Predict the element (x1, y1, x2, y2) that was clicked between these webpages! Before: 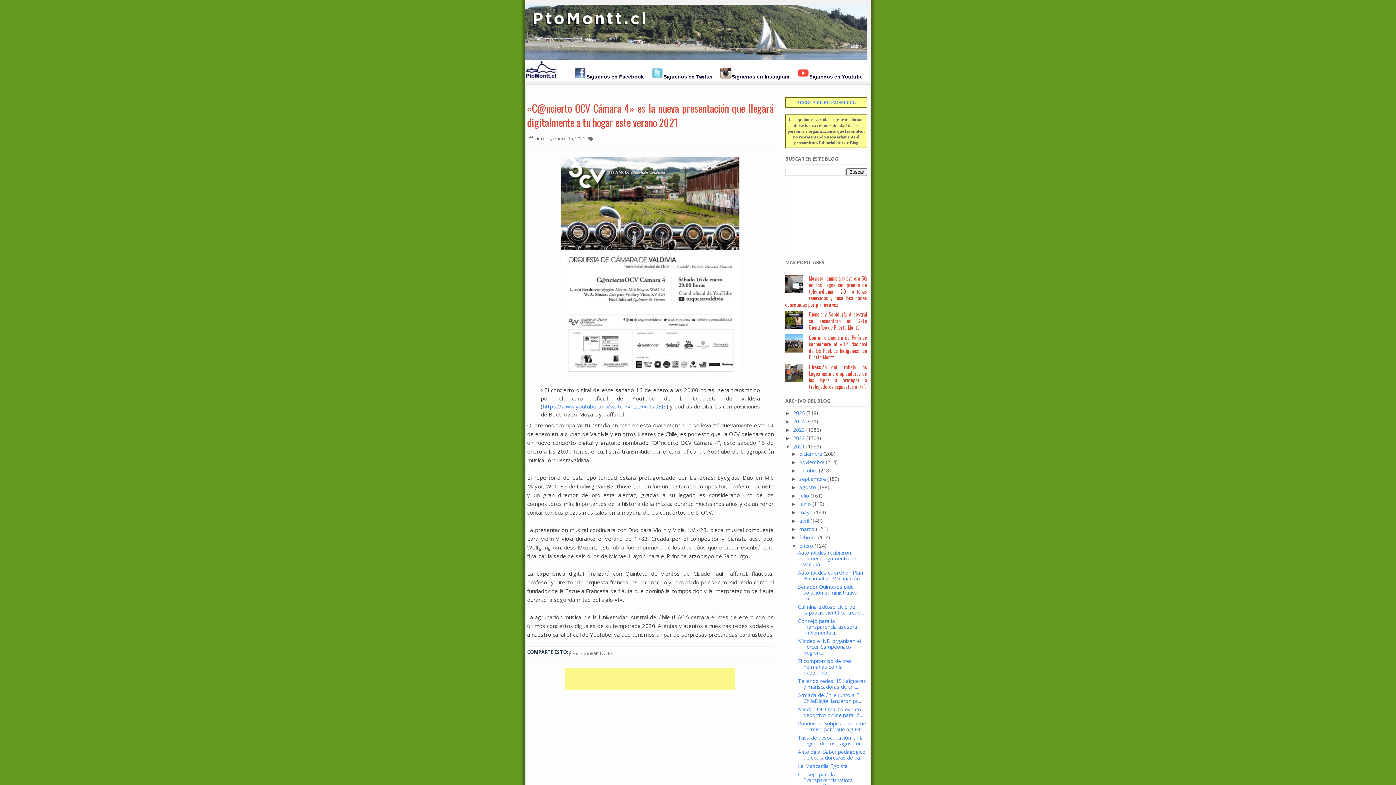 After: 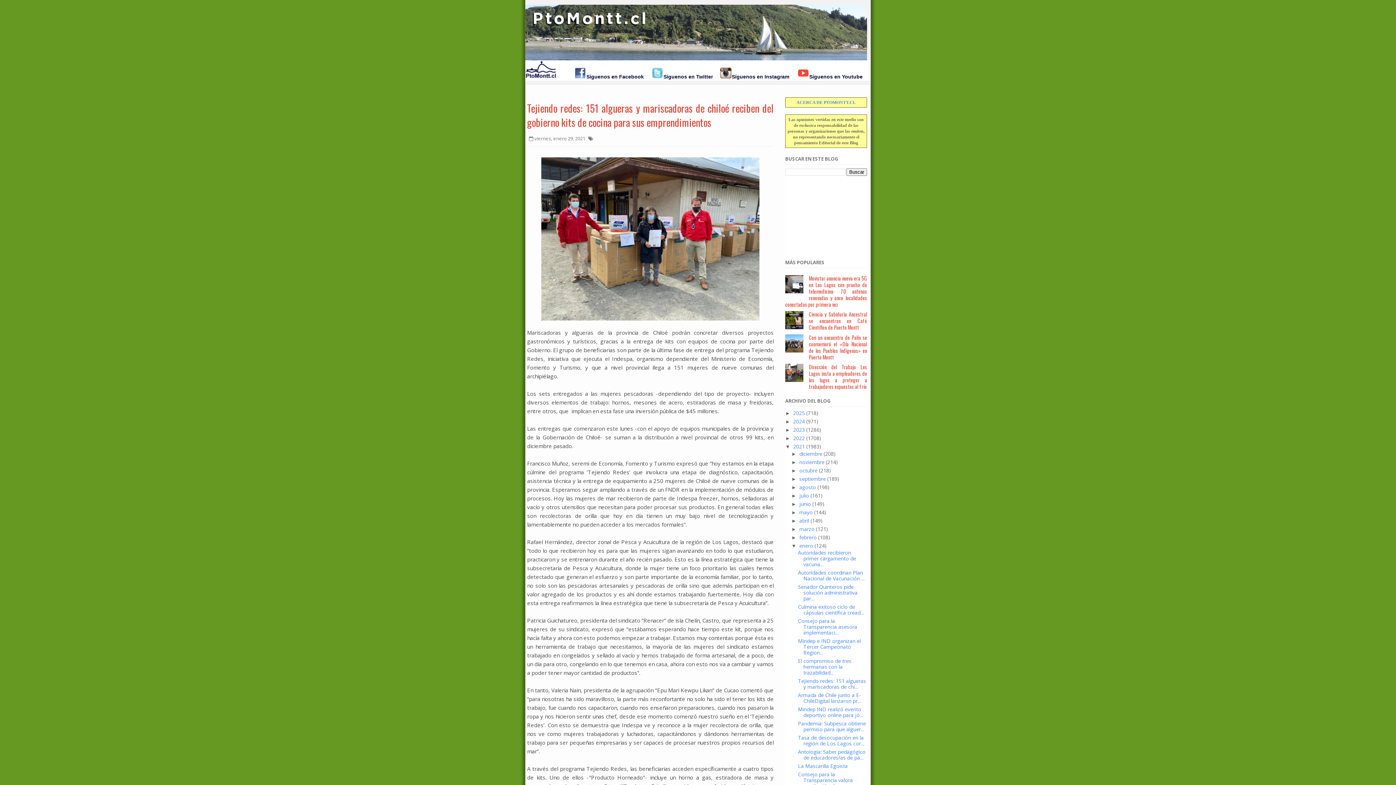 Action: bbox: (798, 677, 866, 690) label: Tejiendo redes: 151 algueras y mariscadoras de chi...